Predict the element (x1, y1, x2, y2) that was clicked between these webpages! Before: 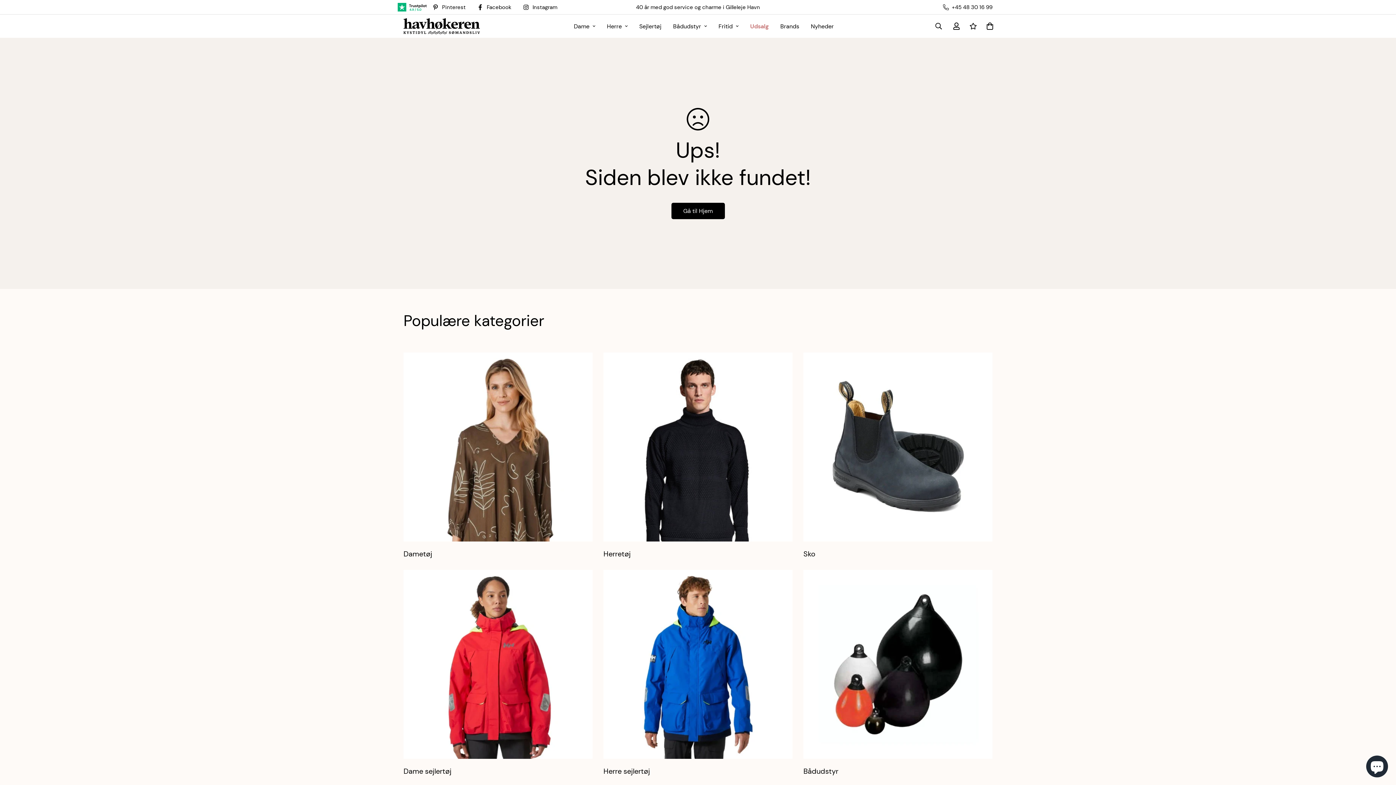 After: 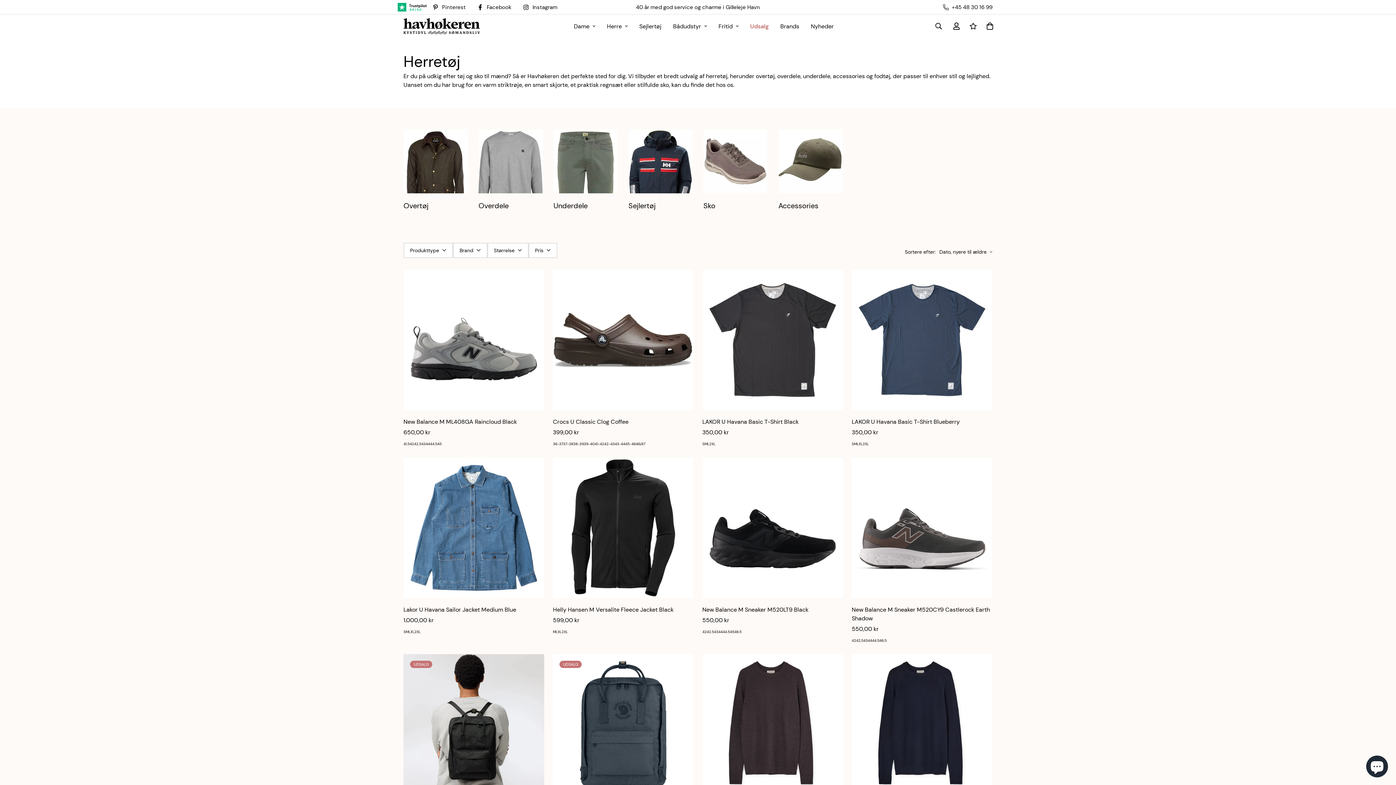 Action: label: Herre bbox: (601, 14, 633, 37)